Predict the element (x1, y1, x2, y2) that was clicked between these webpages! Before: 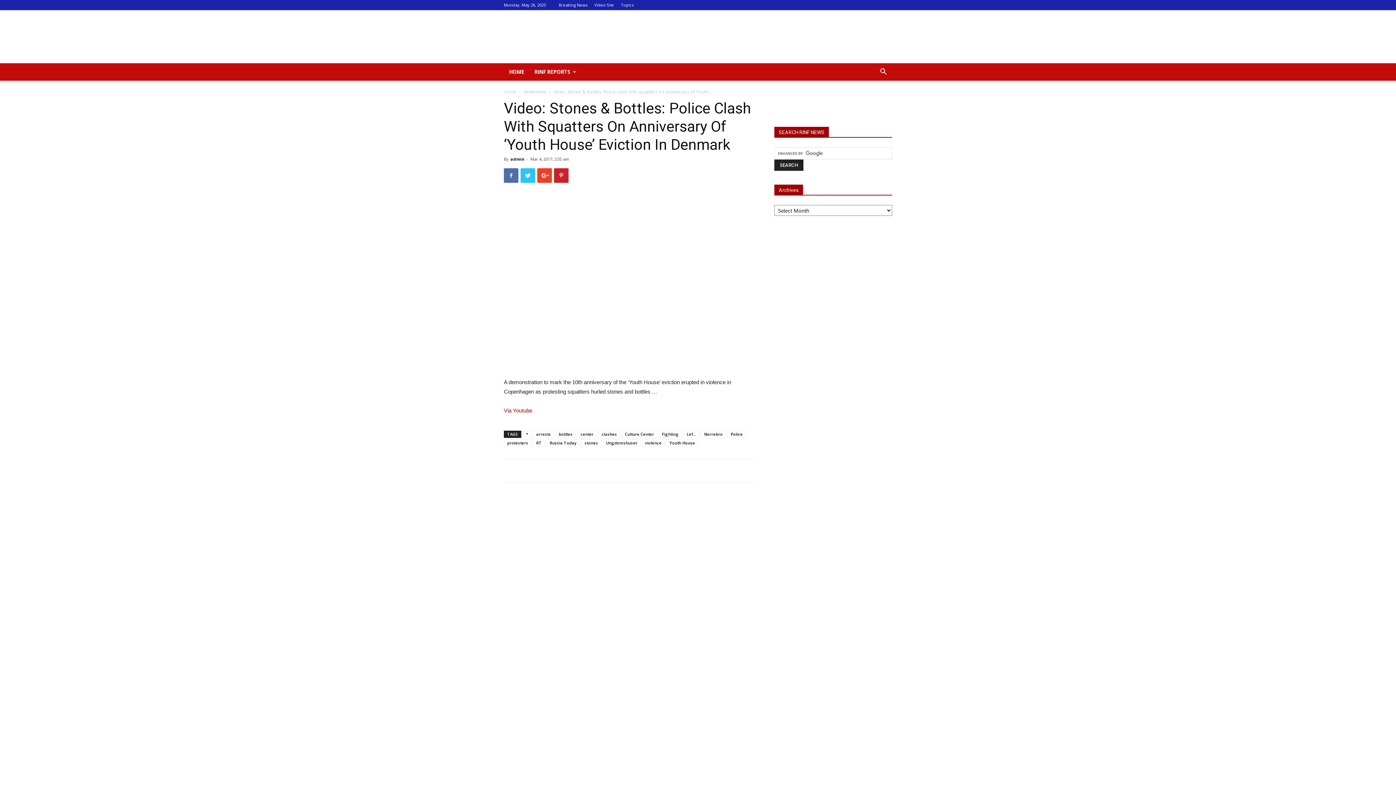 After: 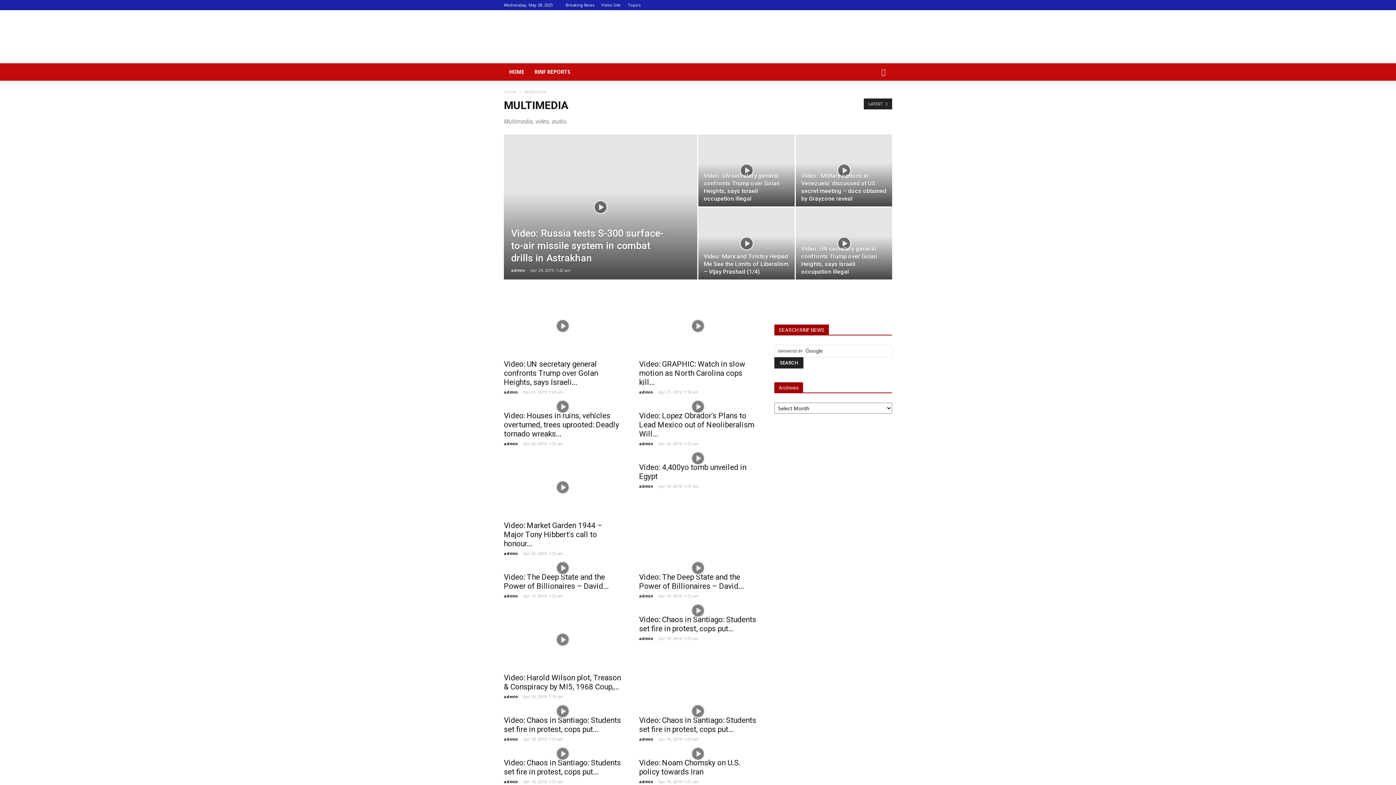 Action: label: Multimedia bbox: (523, 88, 546, 94)